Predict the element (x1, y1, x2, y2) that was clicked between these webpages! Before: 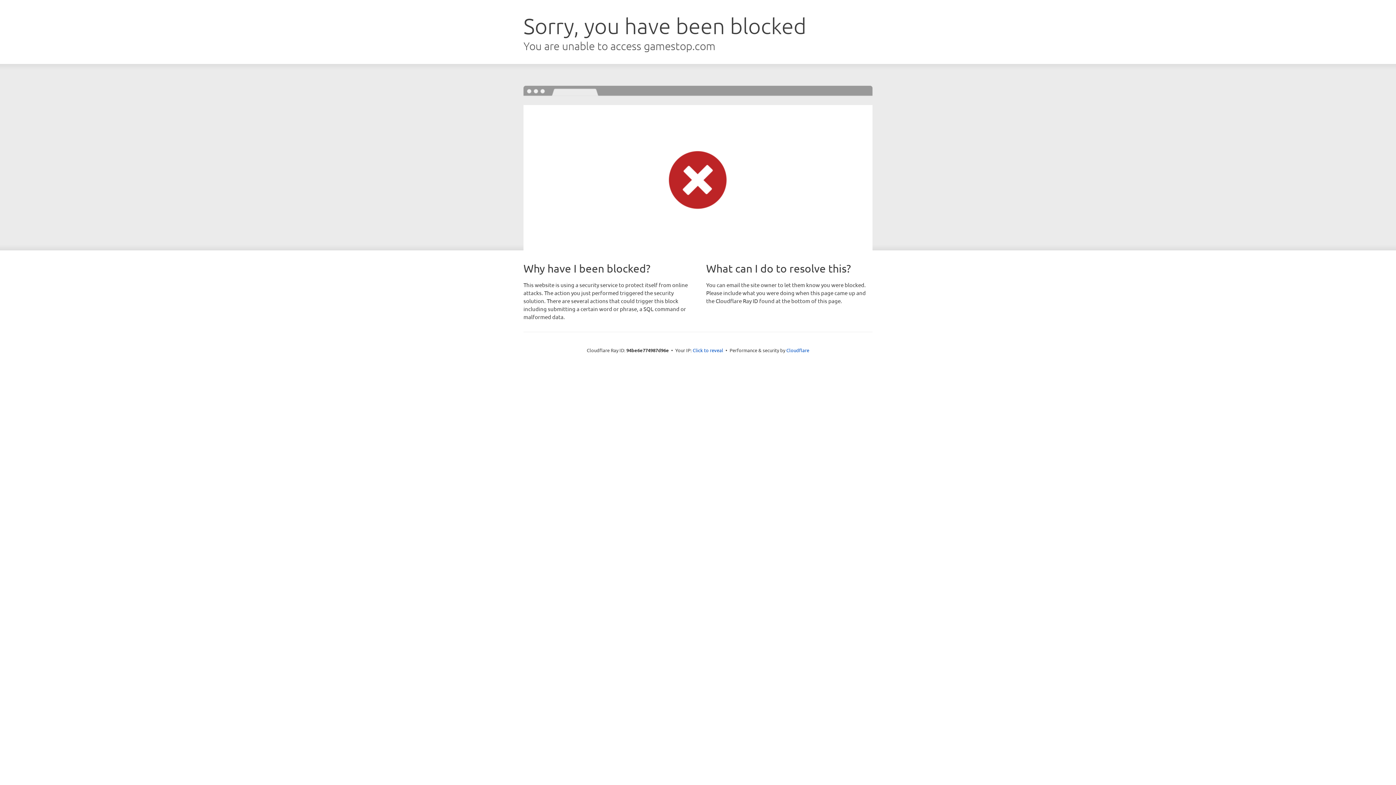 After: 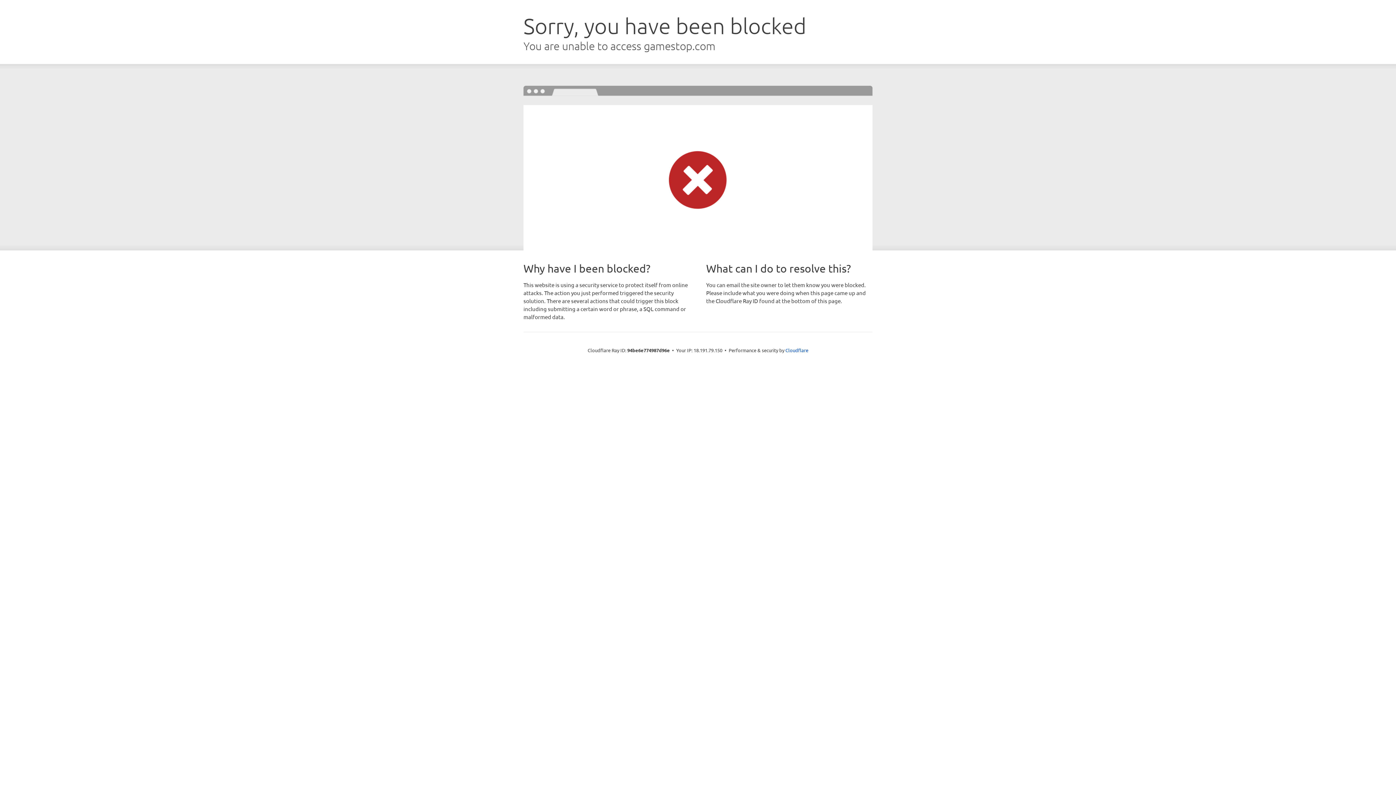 Action: bbox: (692, 346, 723, 353) label: Click to reveal